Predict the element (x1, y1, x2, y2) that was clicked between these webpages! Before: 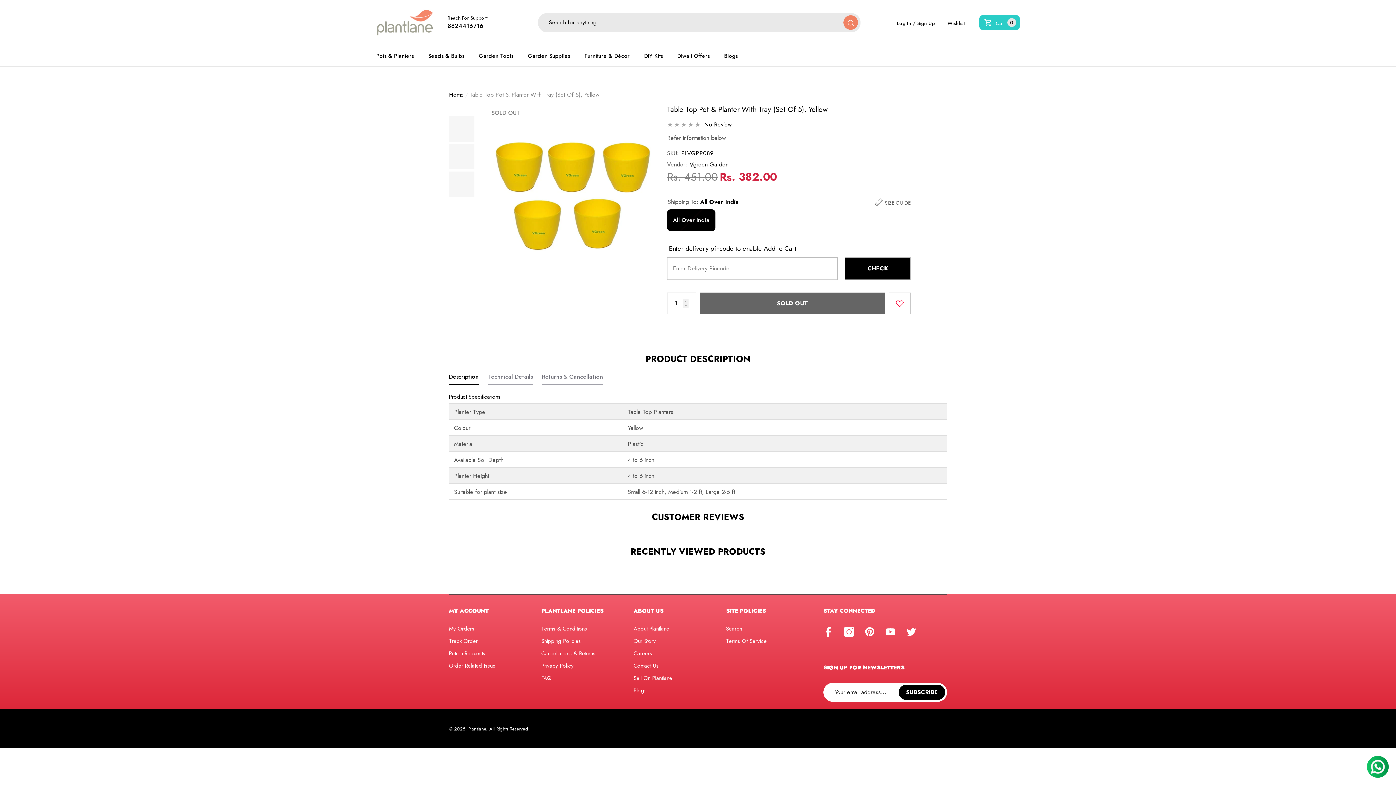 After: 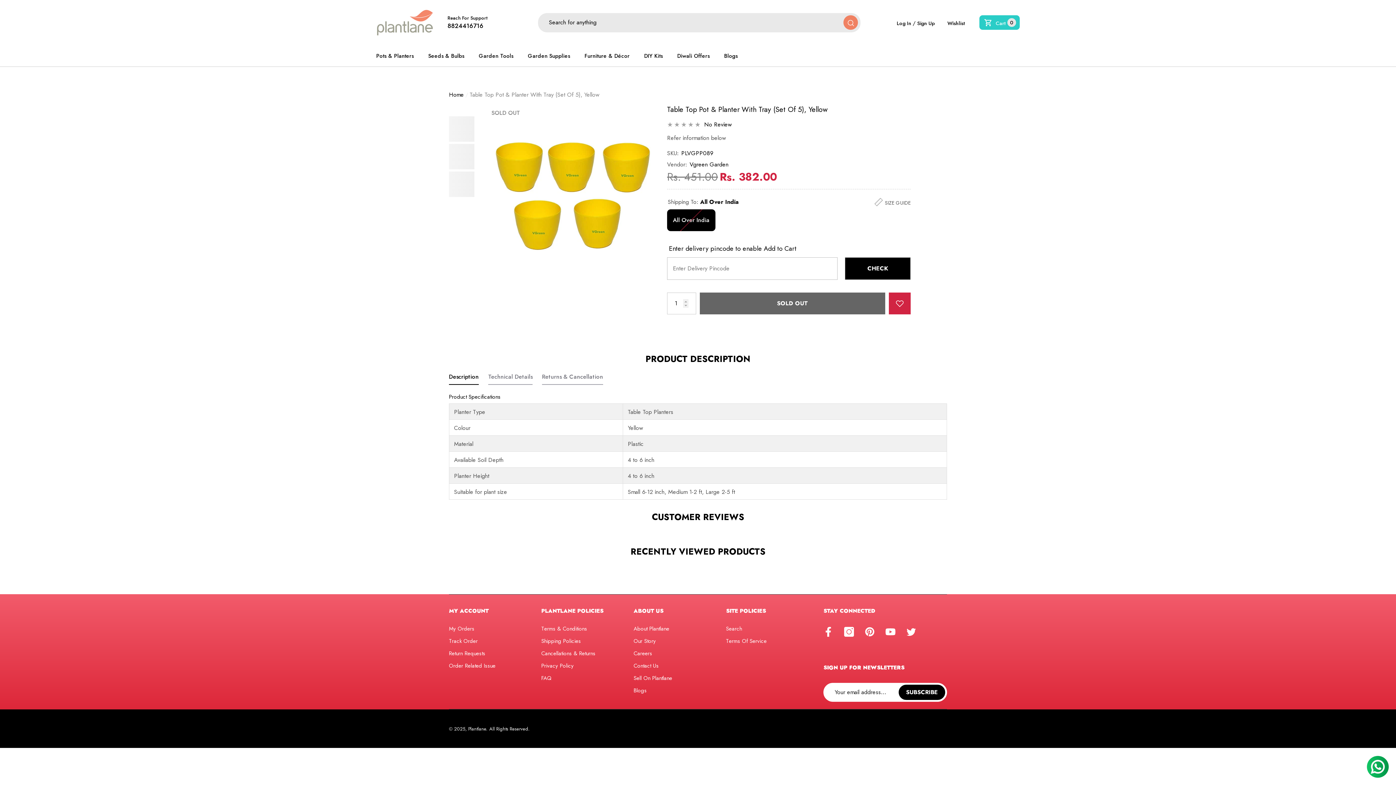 Action: bbox: (889, 292, 910, 314) label: Add To Wishlist